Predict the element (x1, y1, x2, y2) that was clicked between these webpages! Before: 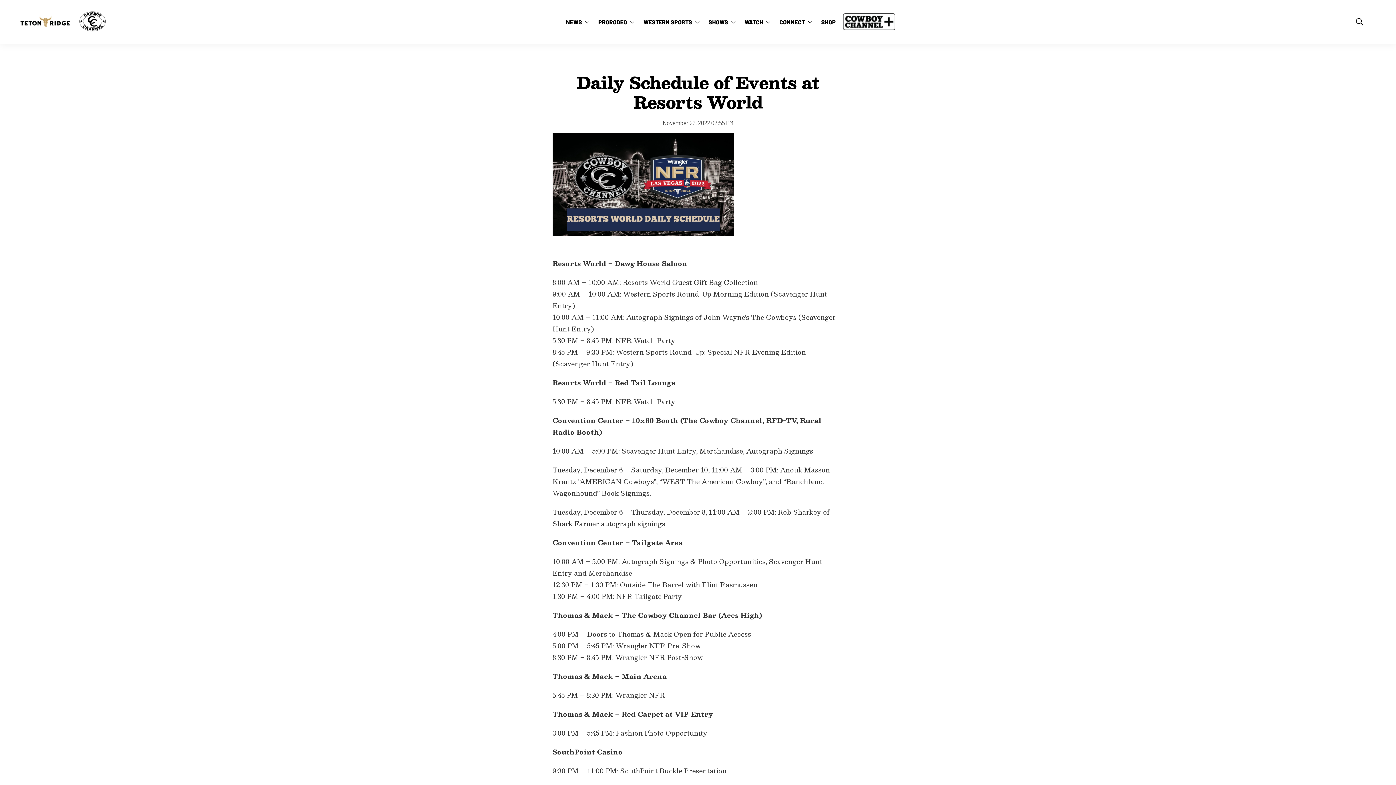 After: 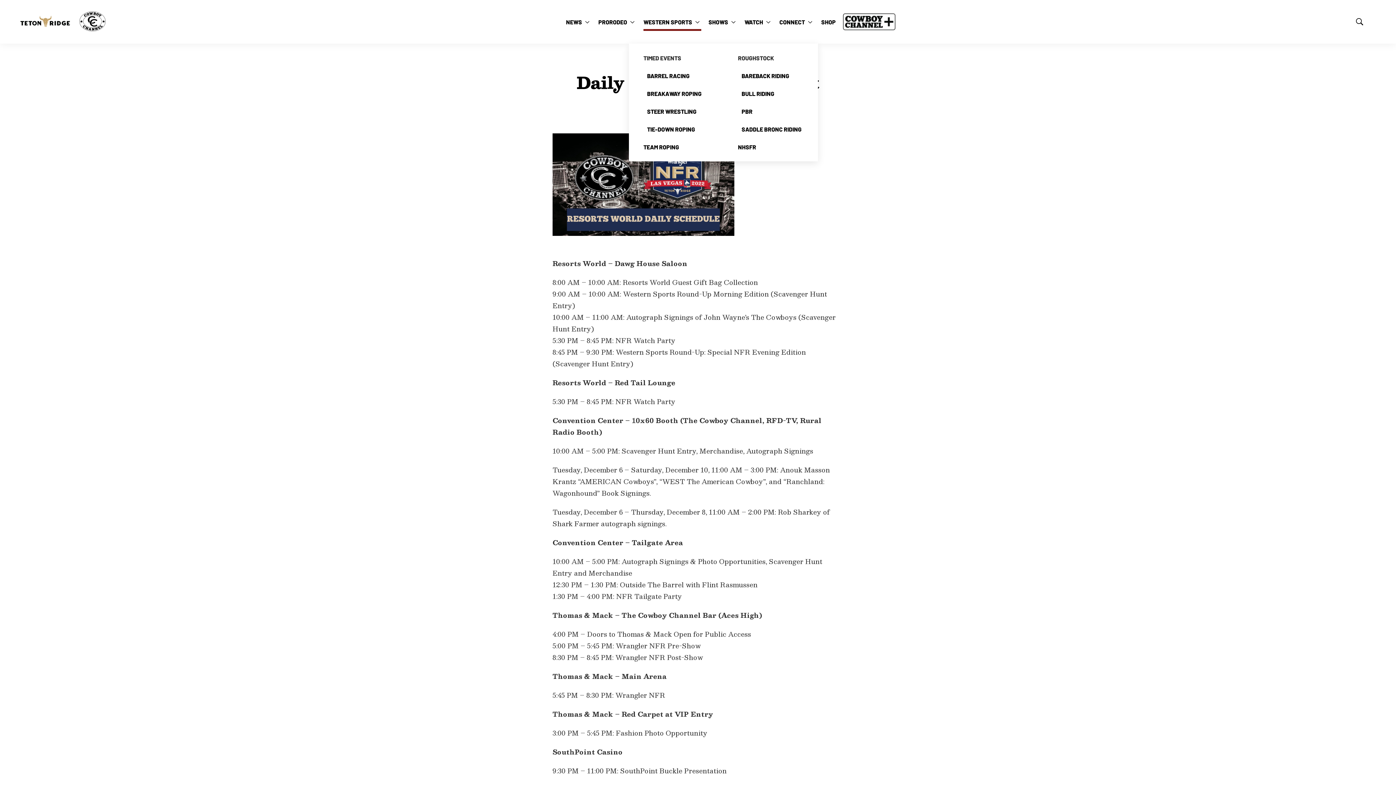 Action: bbox: (695, 0, 699, 43) label: More